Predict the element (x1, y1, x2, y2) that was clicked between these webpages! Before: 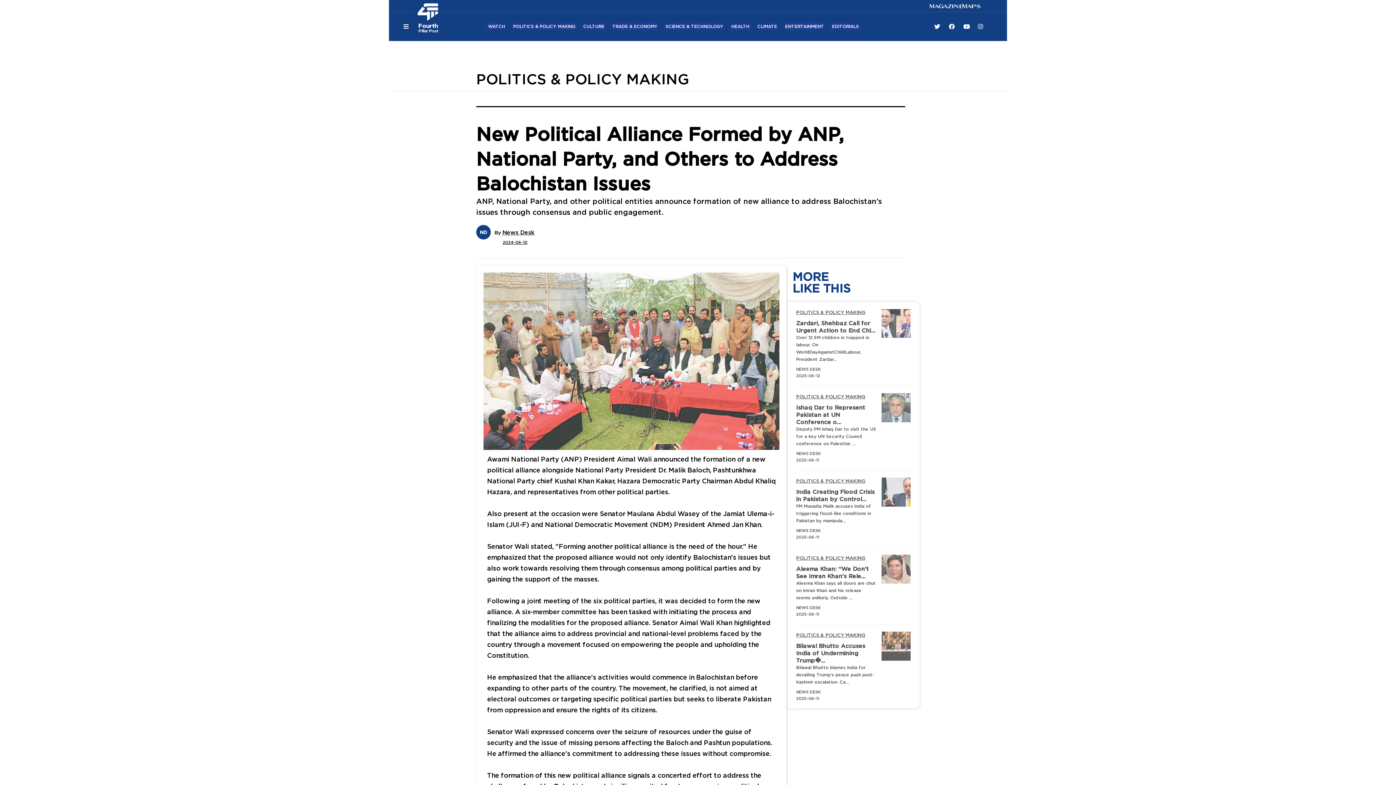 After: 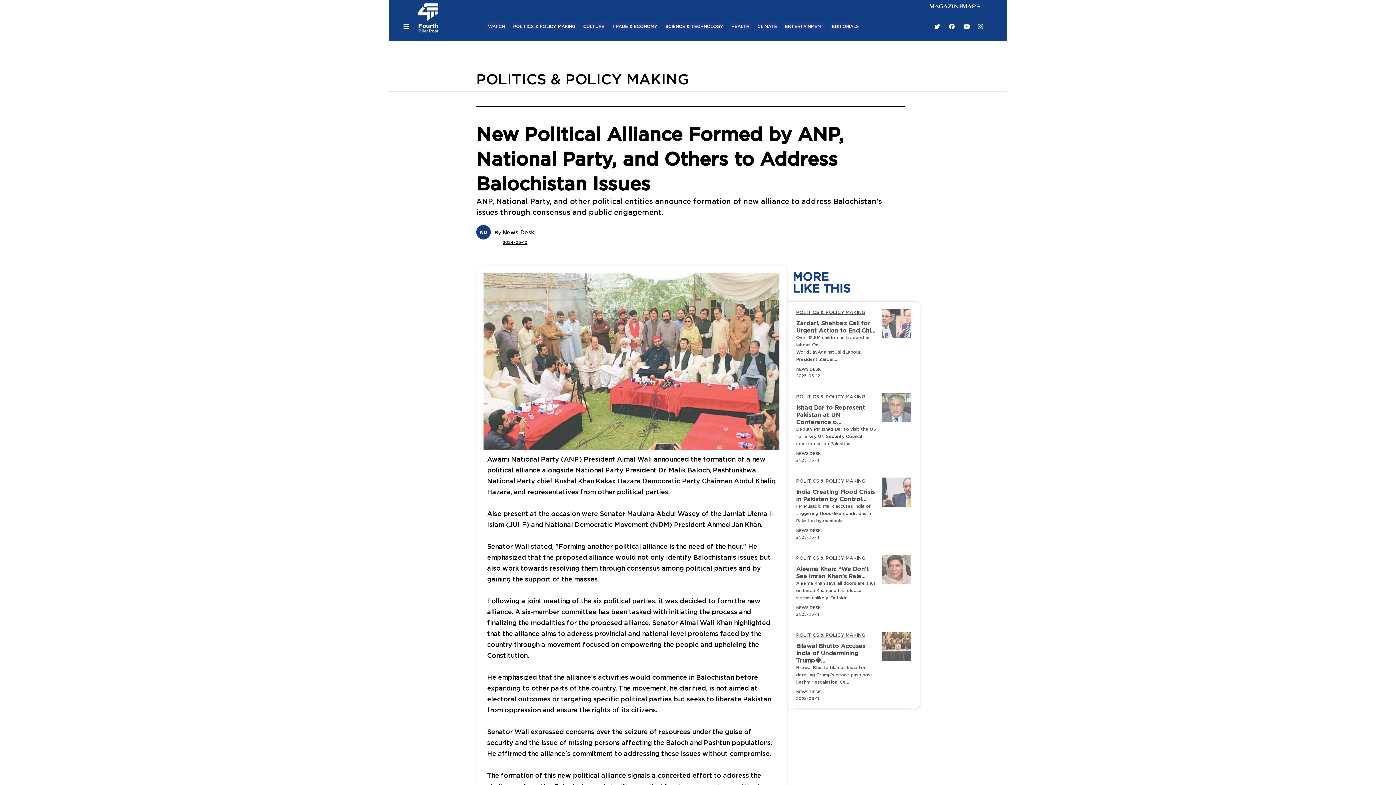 Action: bbox: (978, 19, 983, 33)